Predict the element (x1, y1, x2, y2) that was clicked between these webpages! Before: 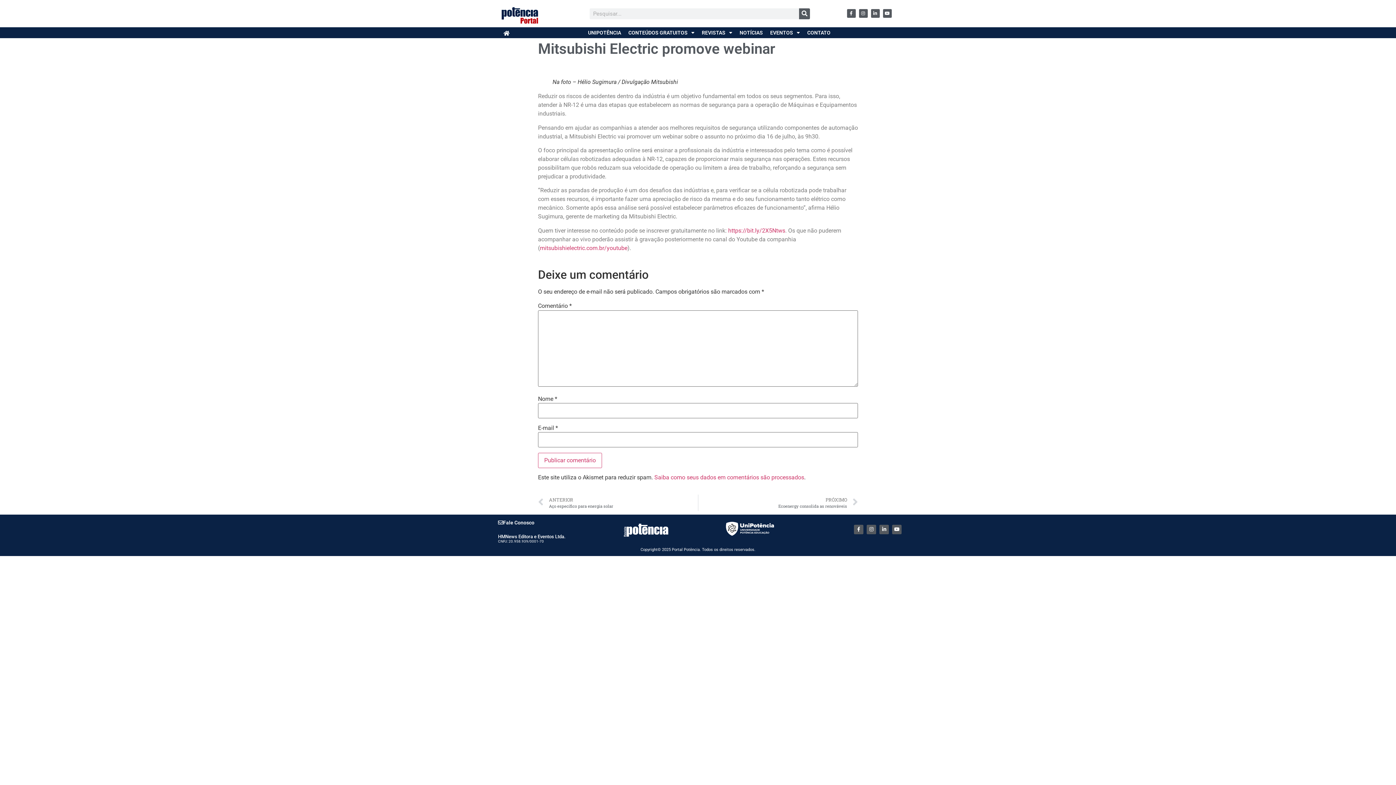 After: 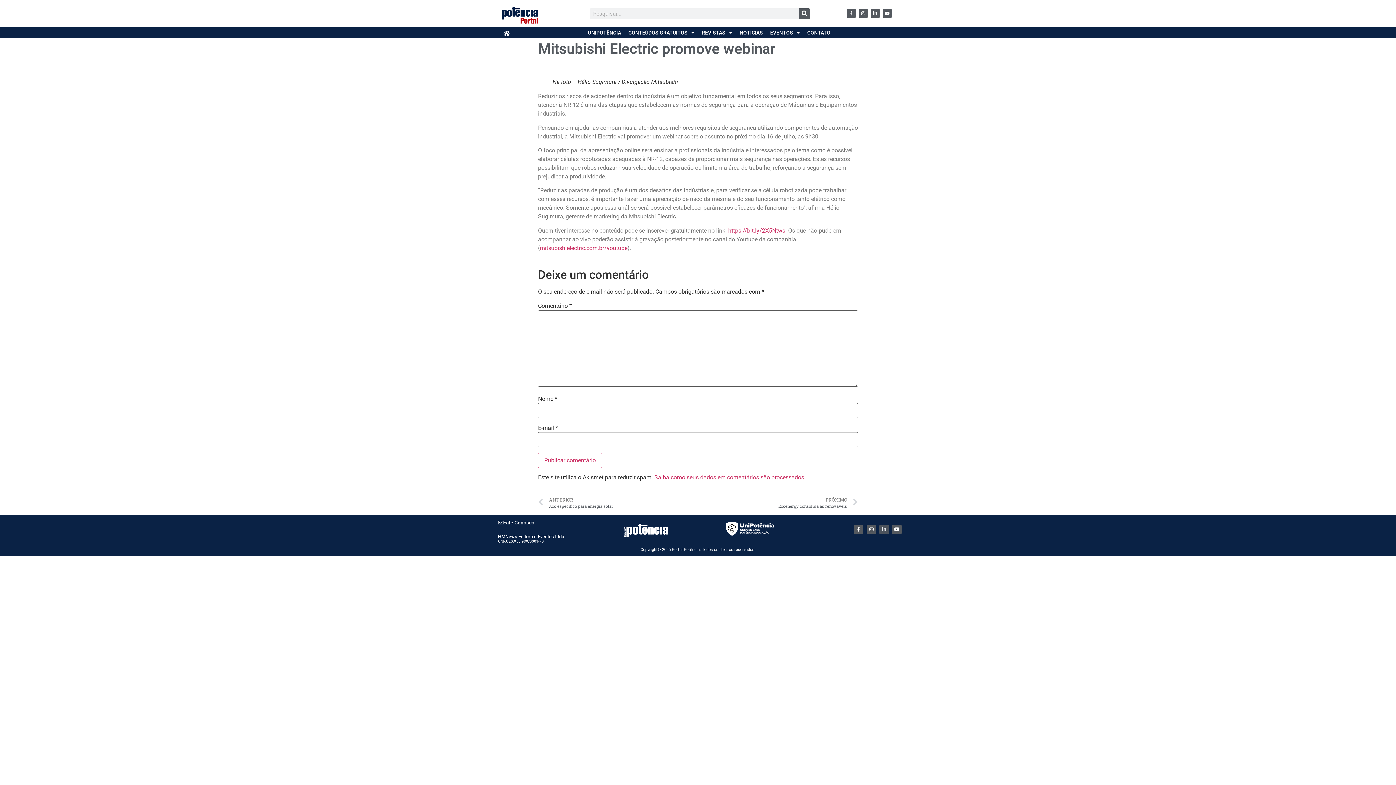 Action: bbox: (879, 524, 889, 534) label: Linkedin-in